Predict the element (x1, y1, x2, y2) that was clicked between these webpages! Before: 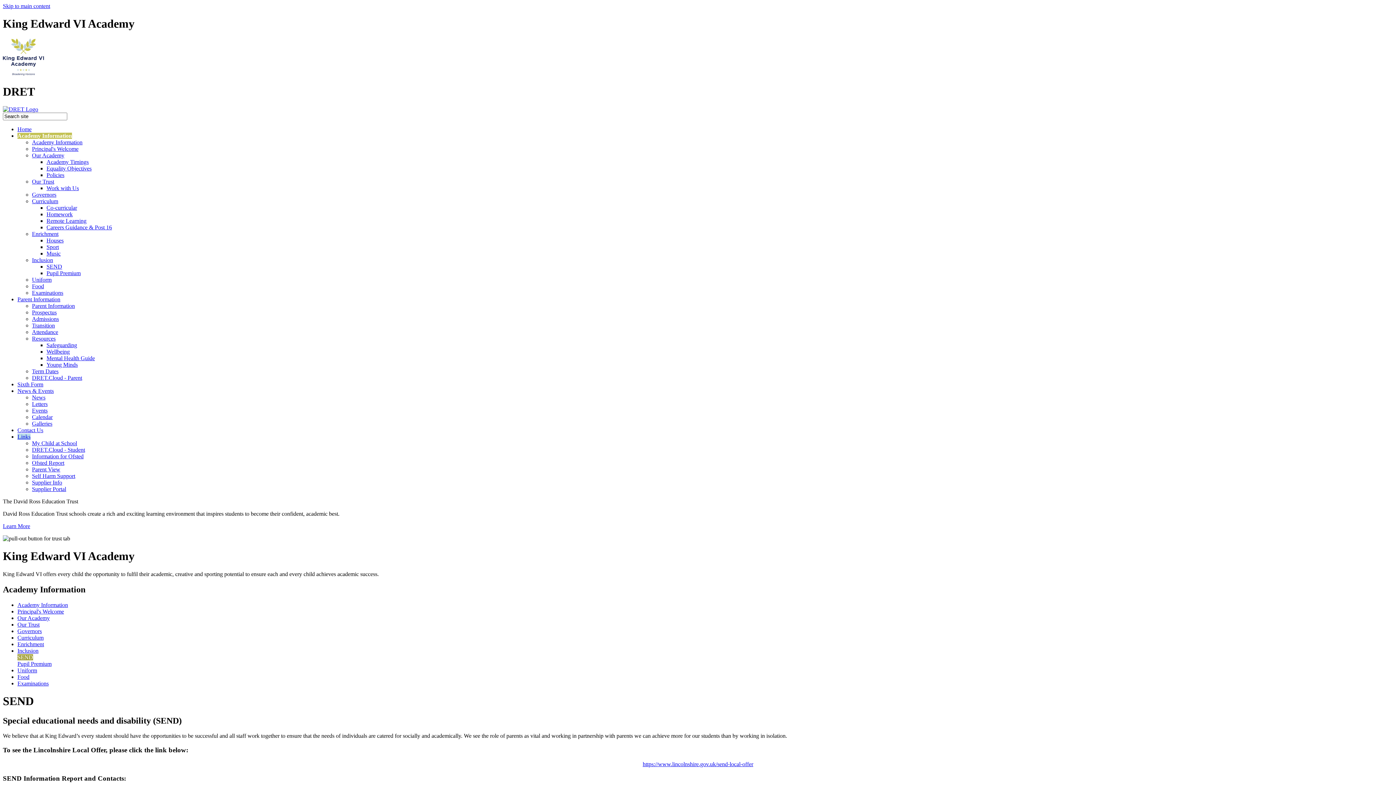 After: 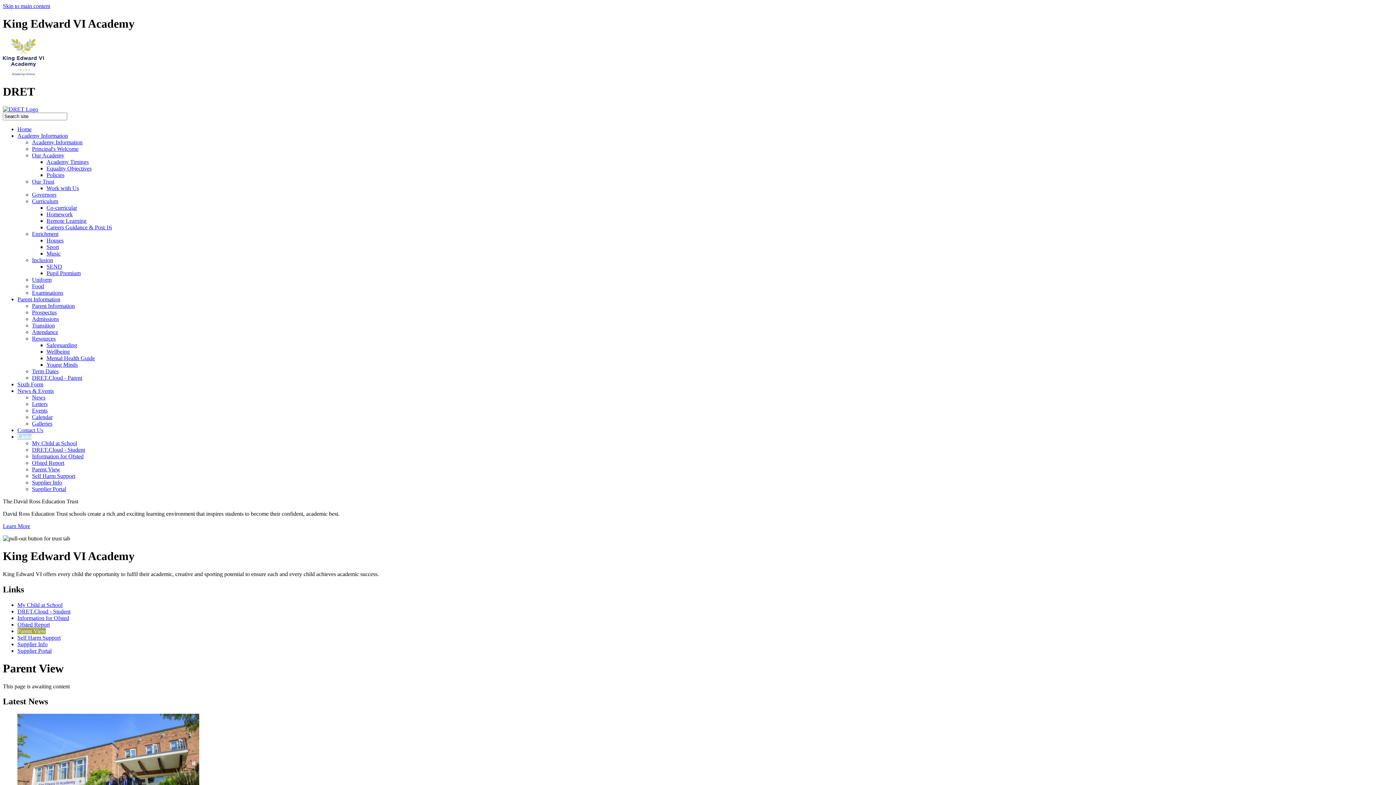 Action: bbox: (32, 466, 60, 472) label: Parent View